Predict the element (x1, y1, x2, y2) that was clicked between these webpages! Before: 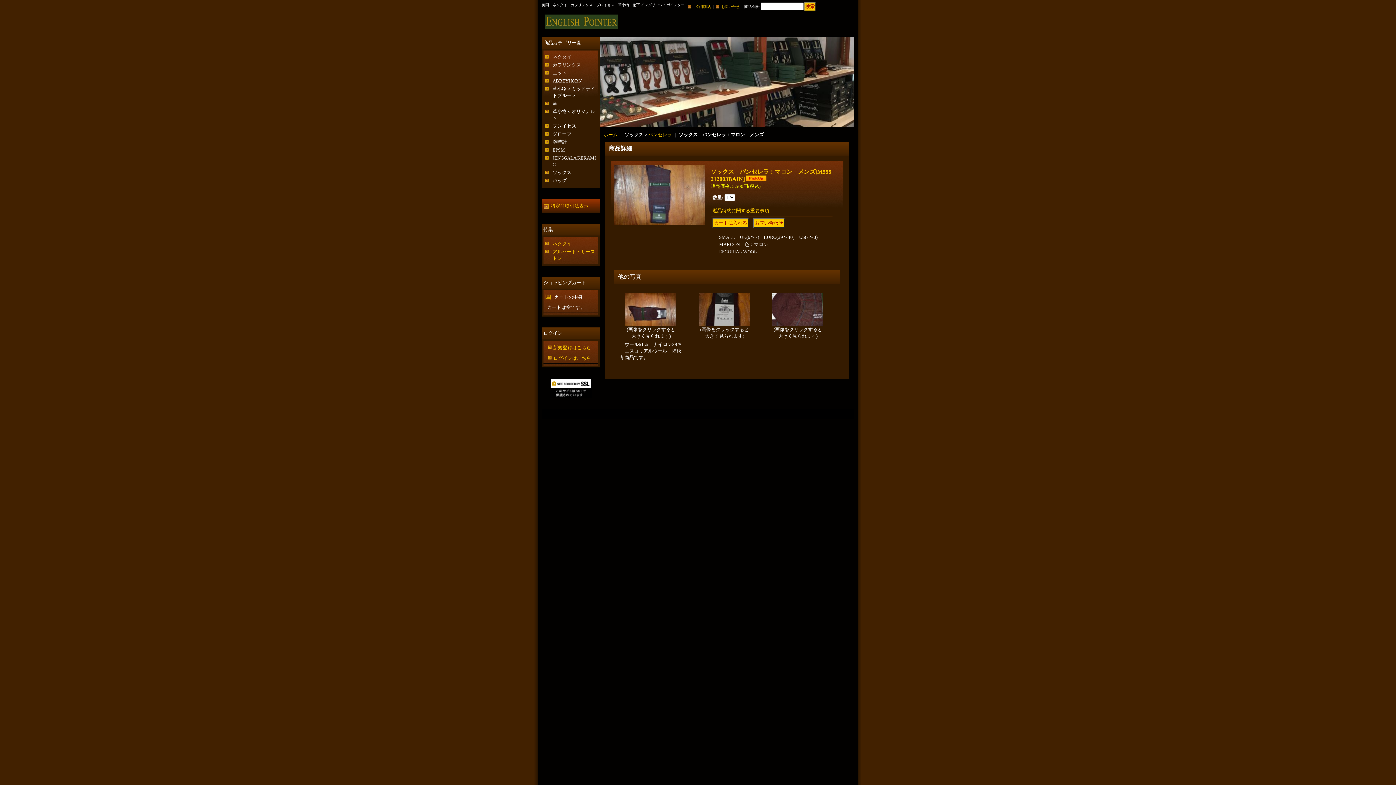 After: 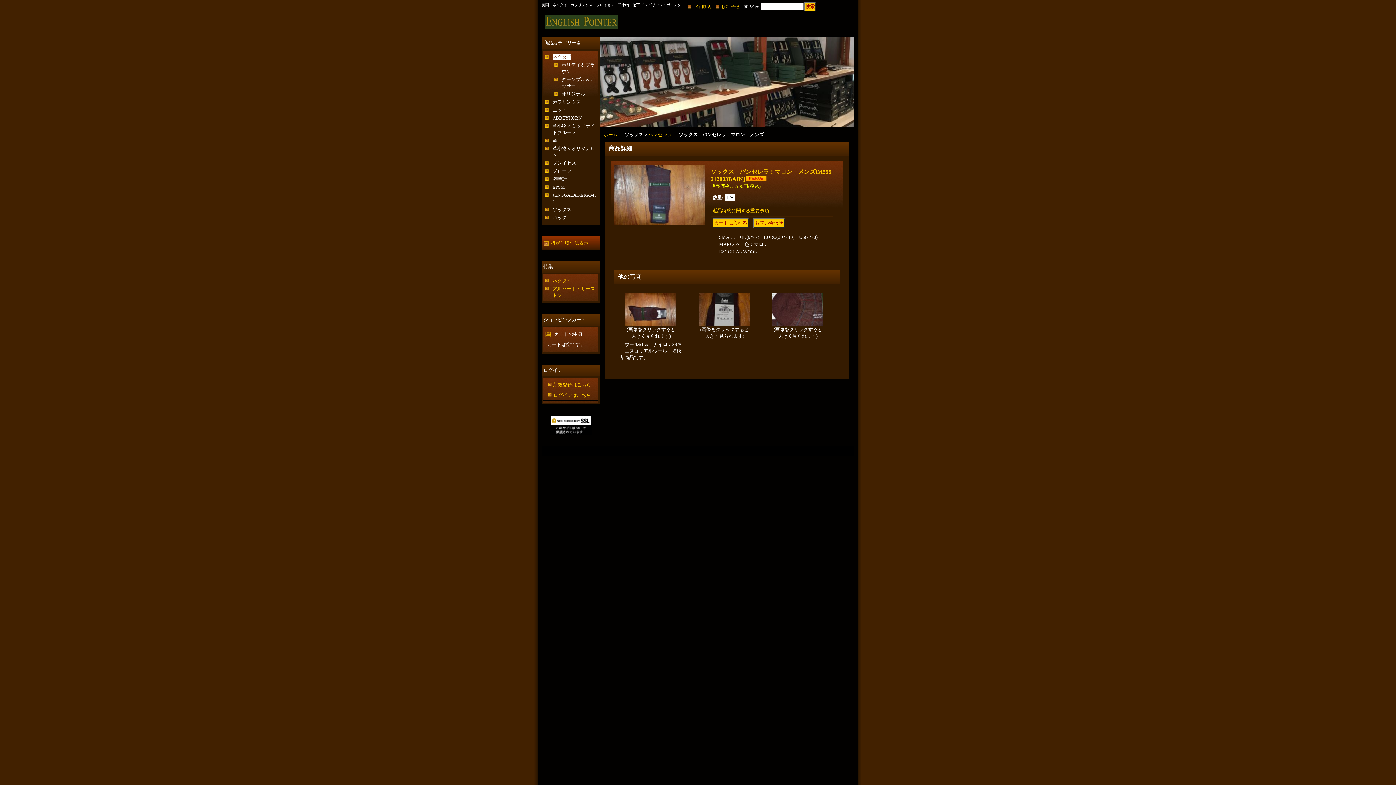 Action: bbox: (552, 54, 571, 59) label: ネクタイ